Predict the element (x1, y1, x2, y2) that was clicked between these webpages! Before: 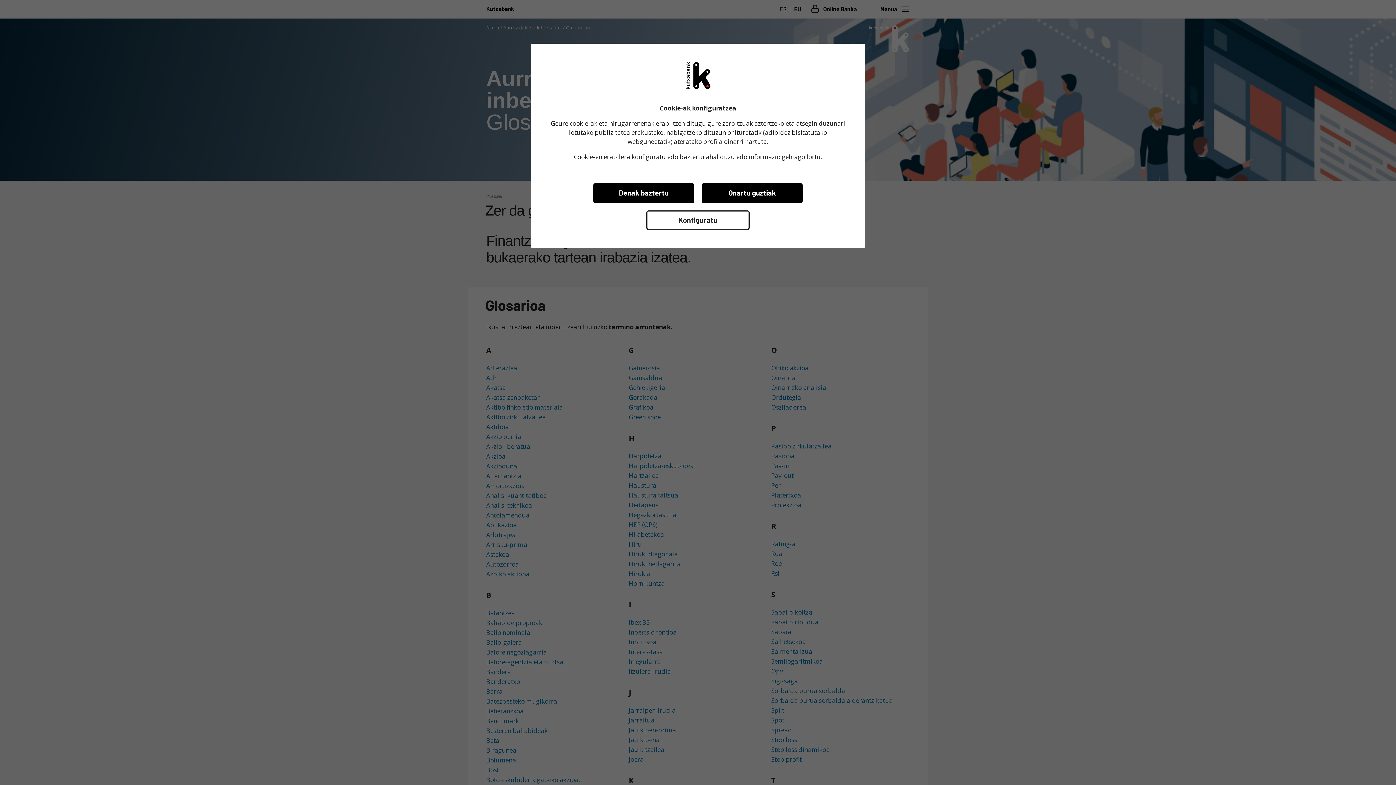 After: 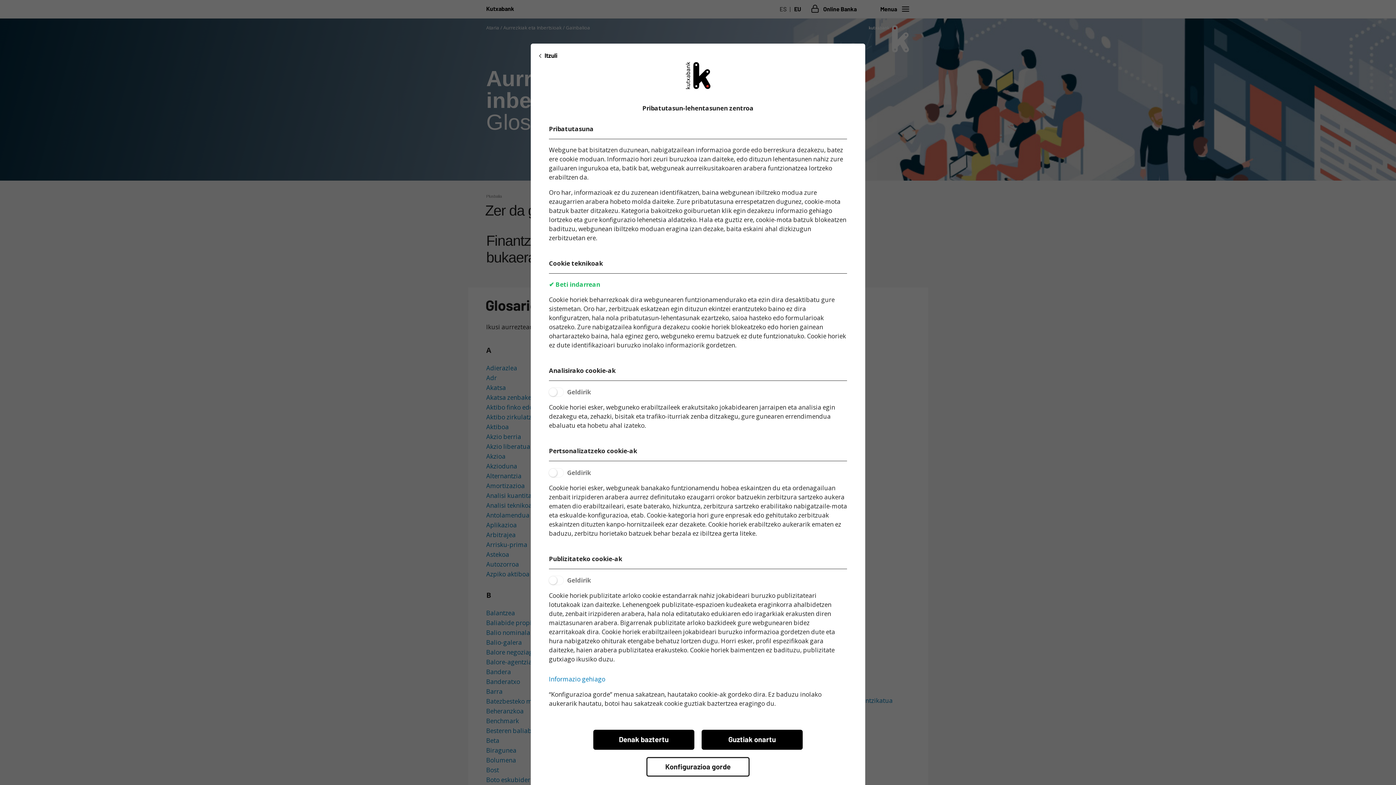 Action: bbox: (646, 210, 749, 230) label: Konfiguratu